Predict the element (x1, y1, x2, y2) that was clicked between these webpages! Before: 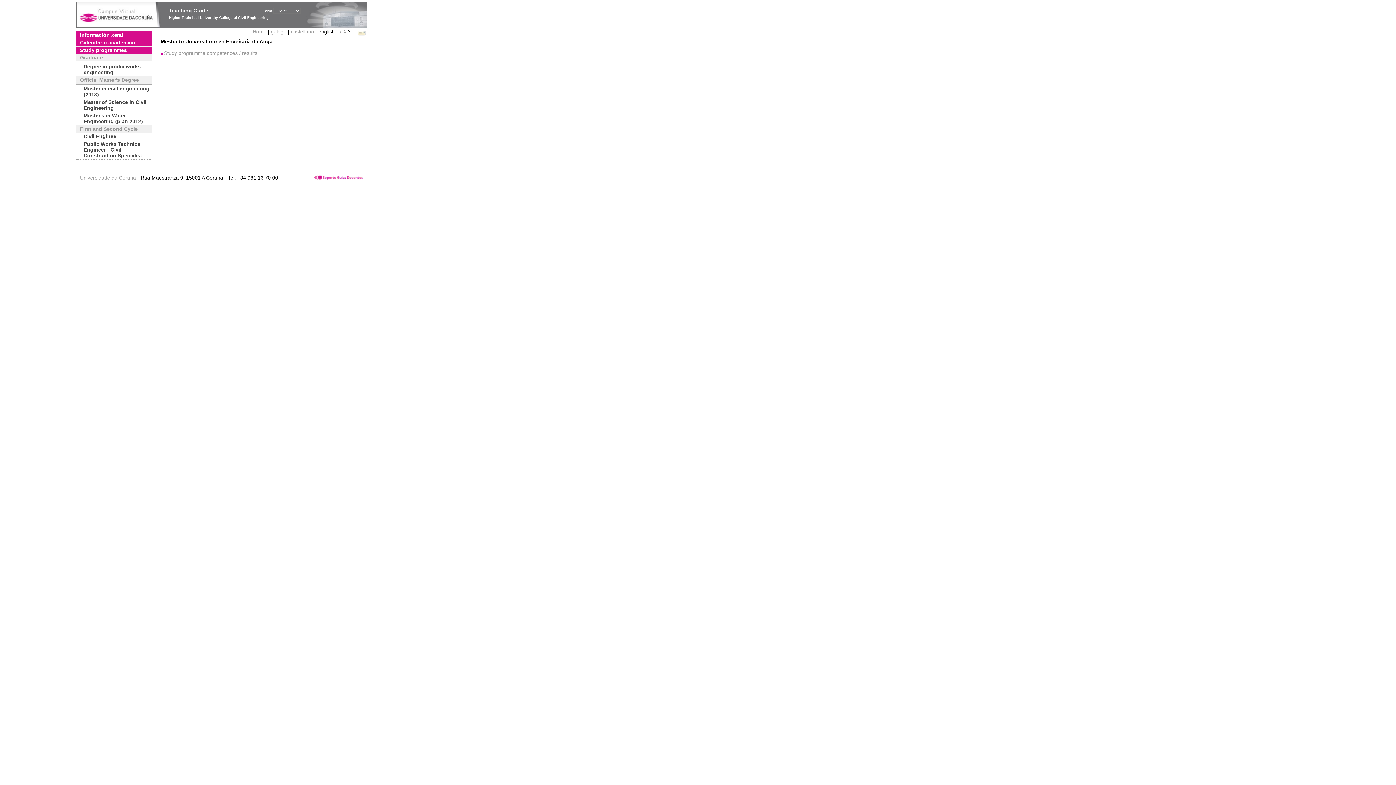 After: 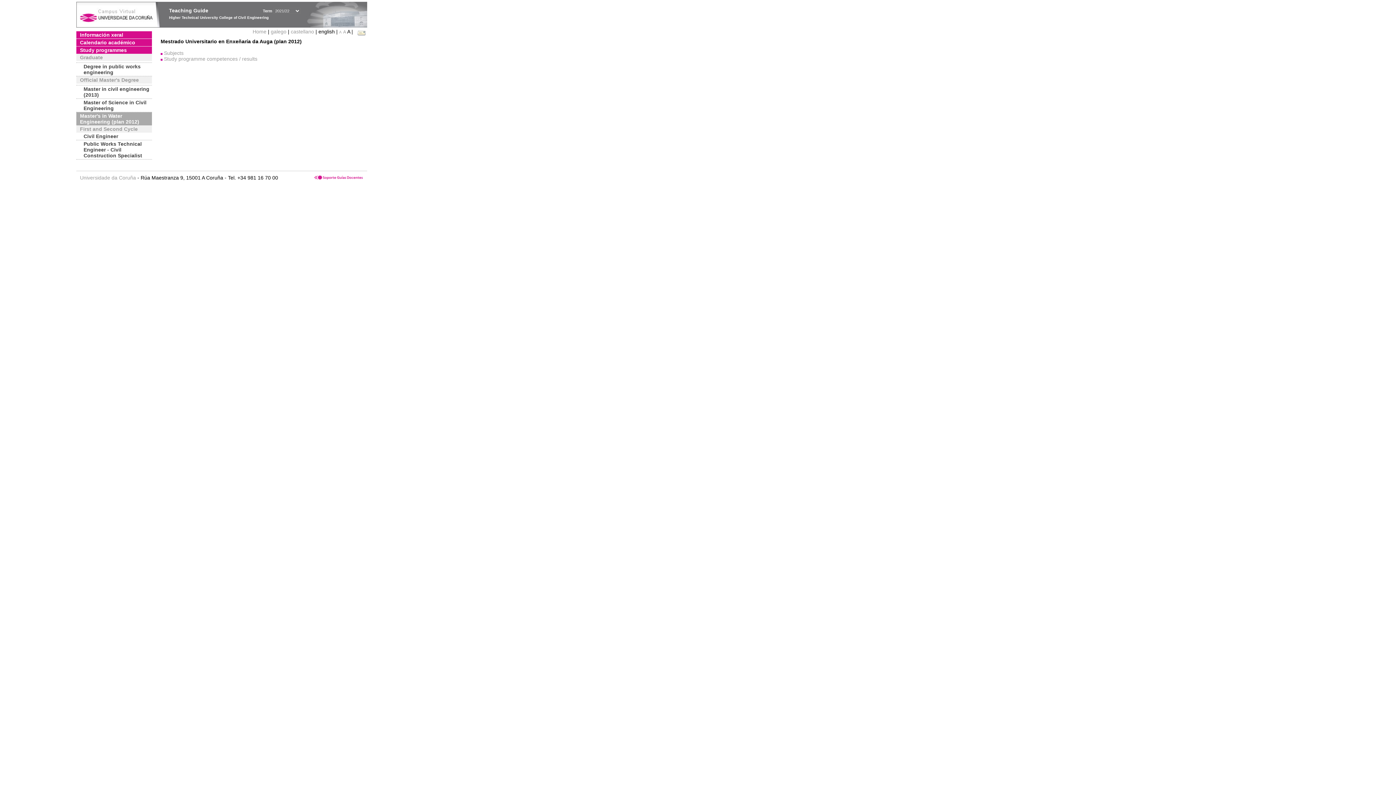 Action: label: Master's in Water Engineering (plan 2012) bbox: (76, 112, 152, 125)